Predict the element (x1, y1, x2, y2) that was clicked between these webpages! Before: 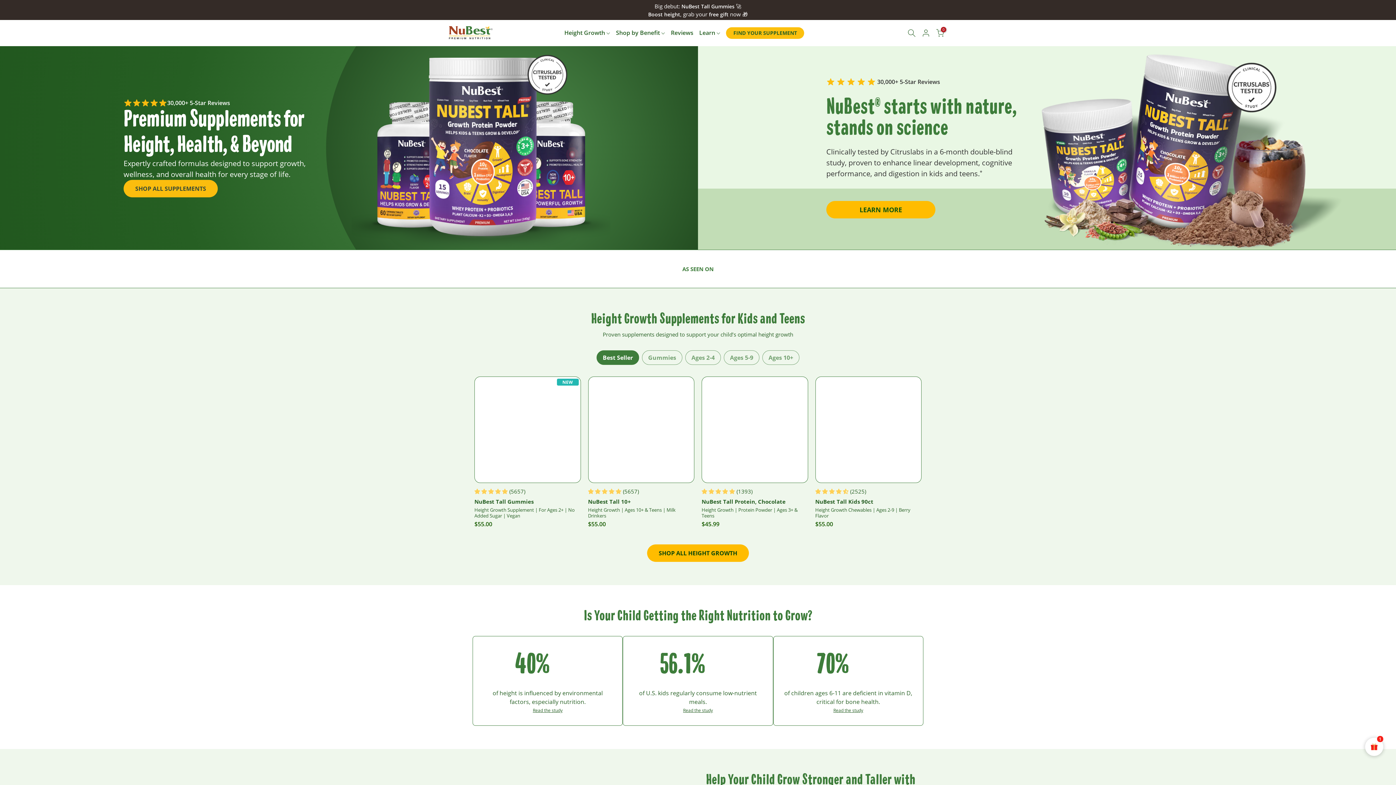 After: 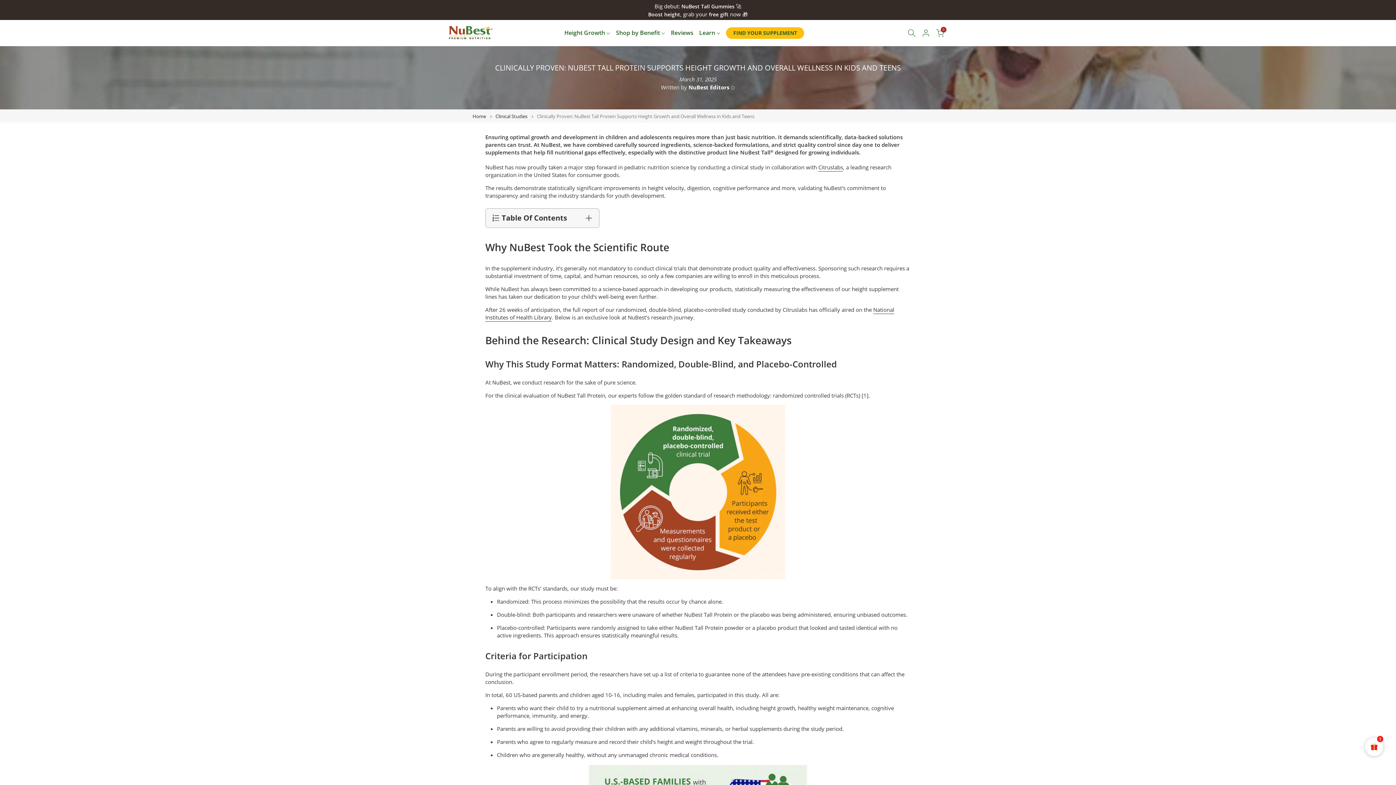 Action: label: LEARN MORE bbox: (826, 201, 935, 218)